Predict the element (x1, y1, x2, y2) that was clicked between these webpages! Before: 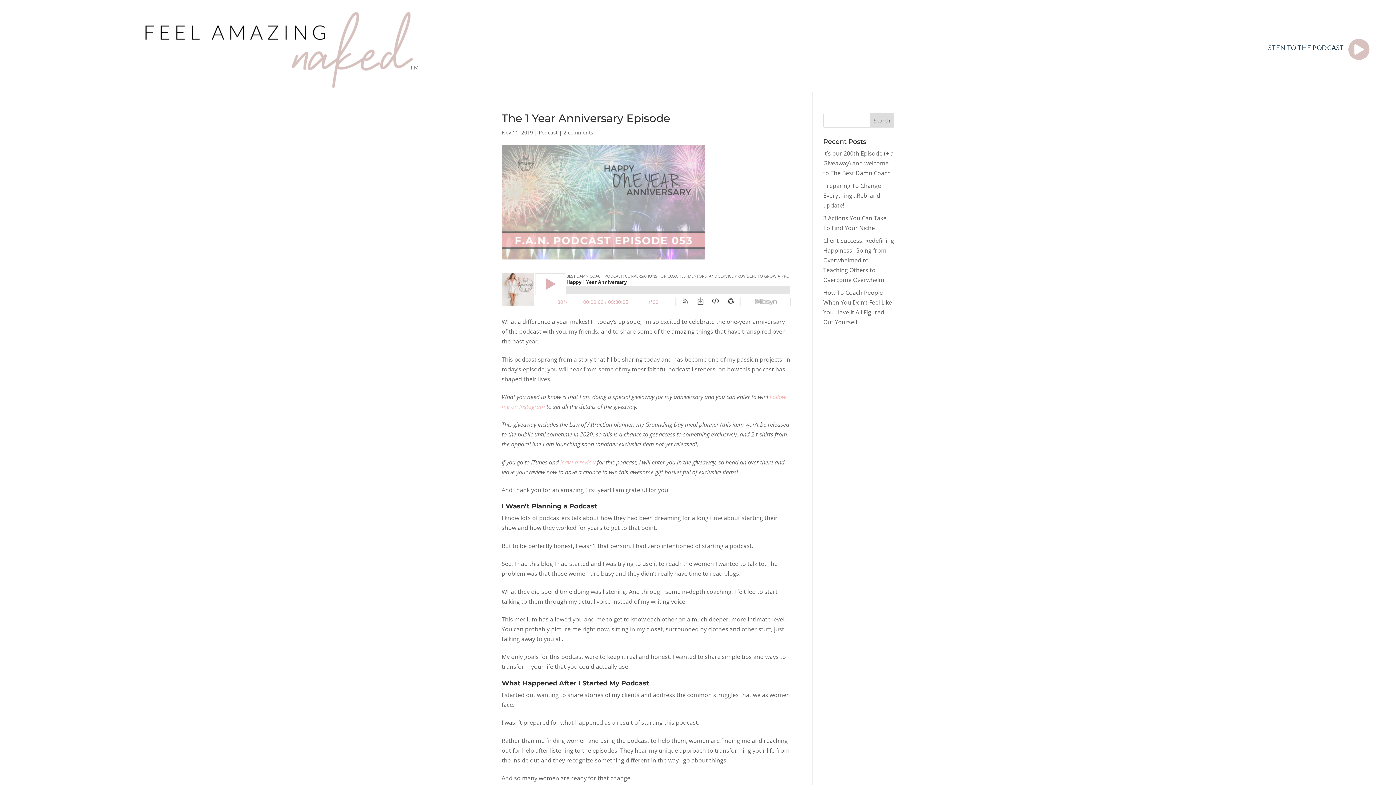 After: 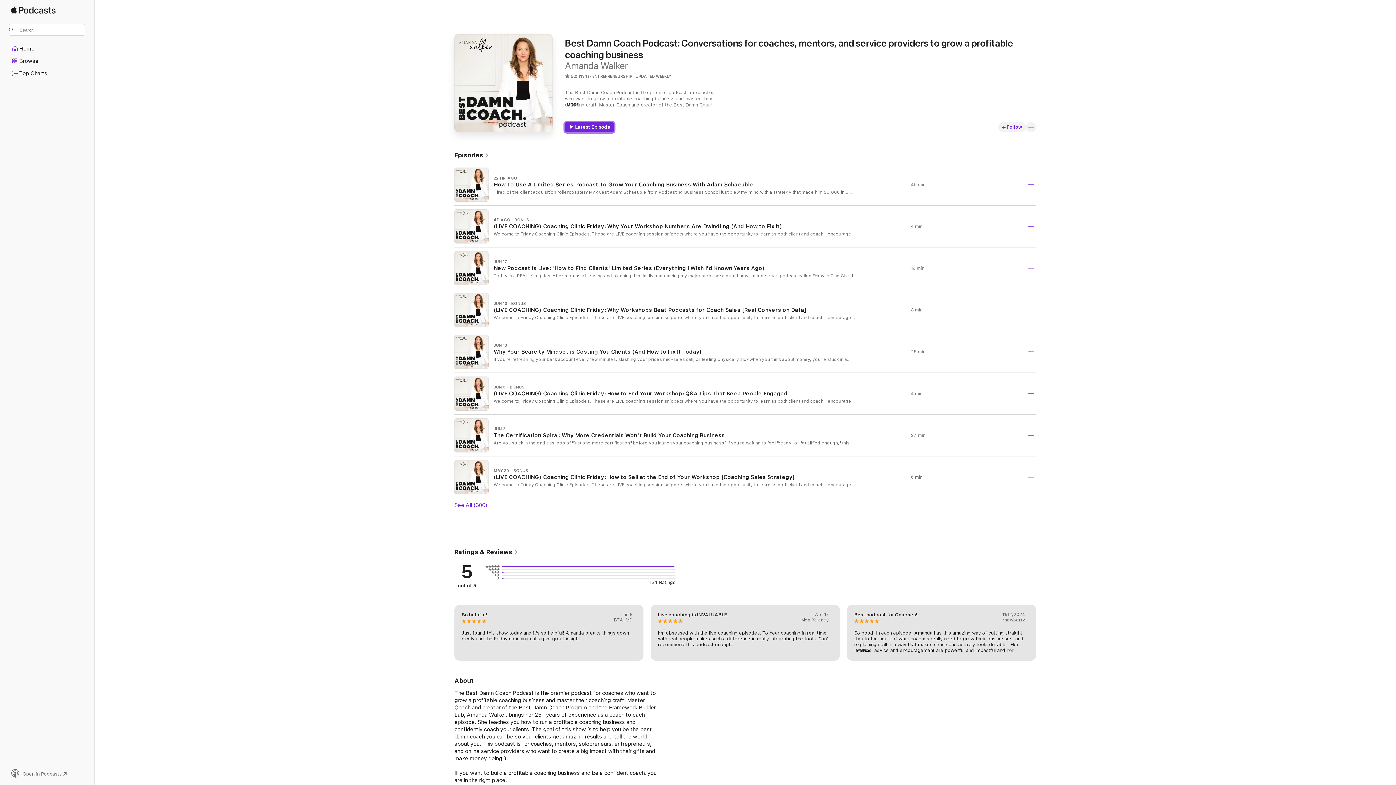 Action: label: leave a review bbox: (560, 458, 595, 466)